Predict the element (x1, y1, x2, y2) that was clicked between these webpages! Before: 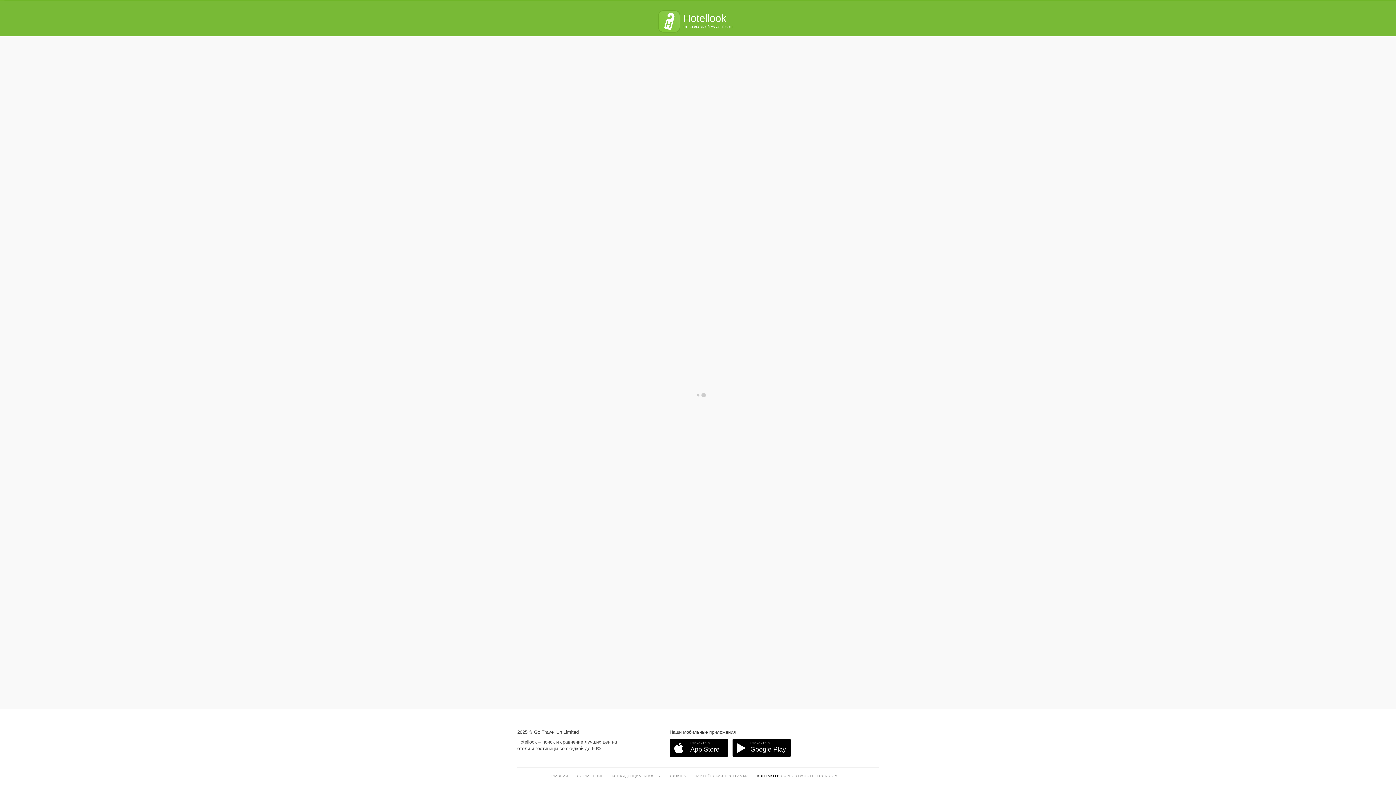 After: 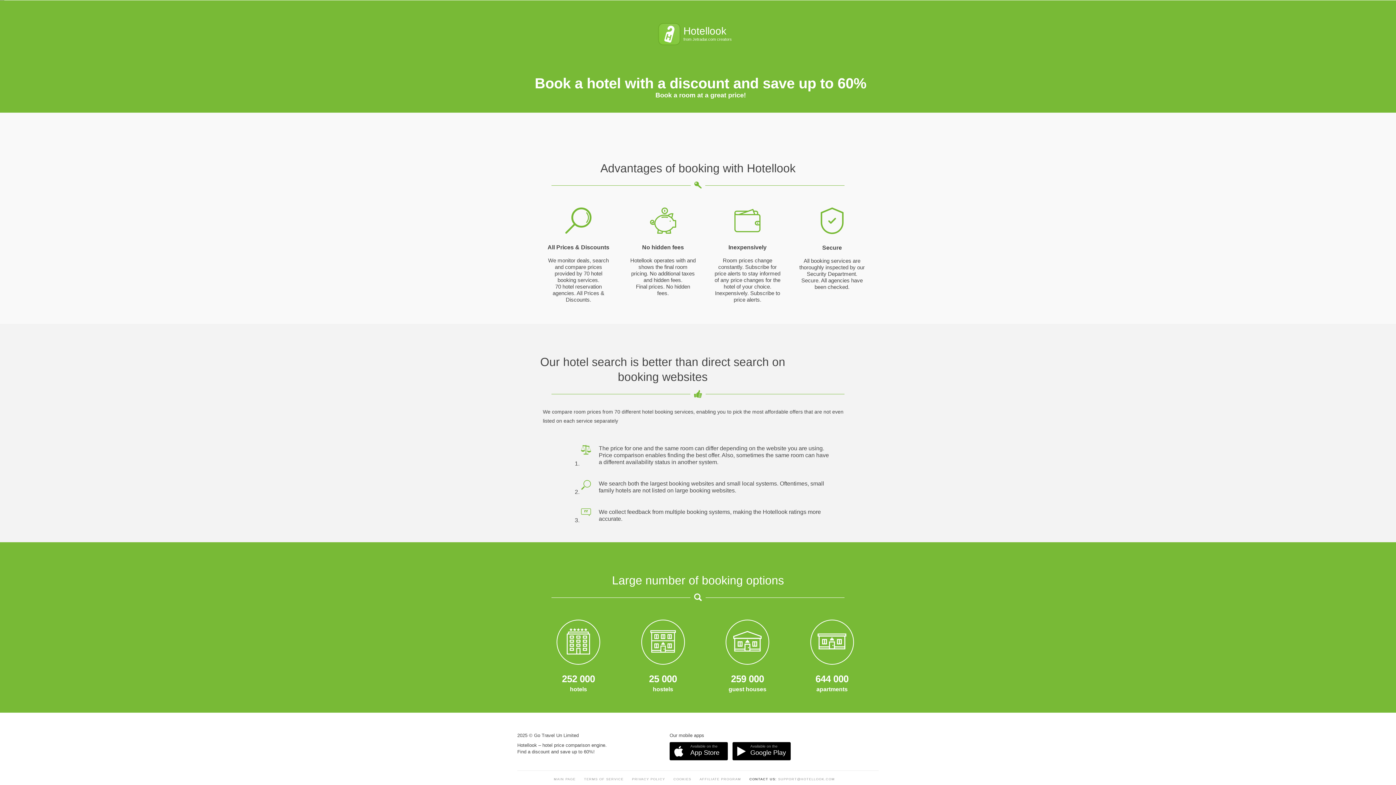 Action: bbox: (550, 774, 568, 778) label: ГЛАВНАЯ